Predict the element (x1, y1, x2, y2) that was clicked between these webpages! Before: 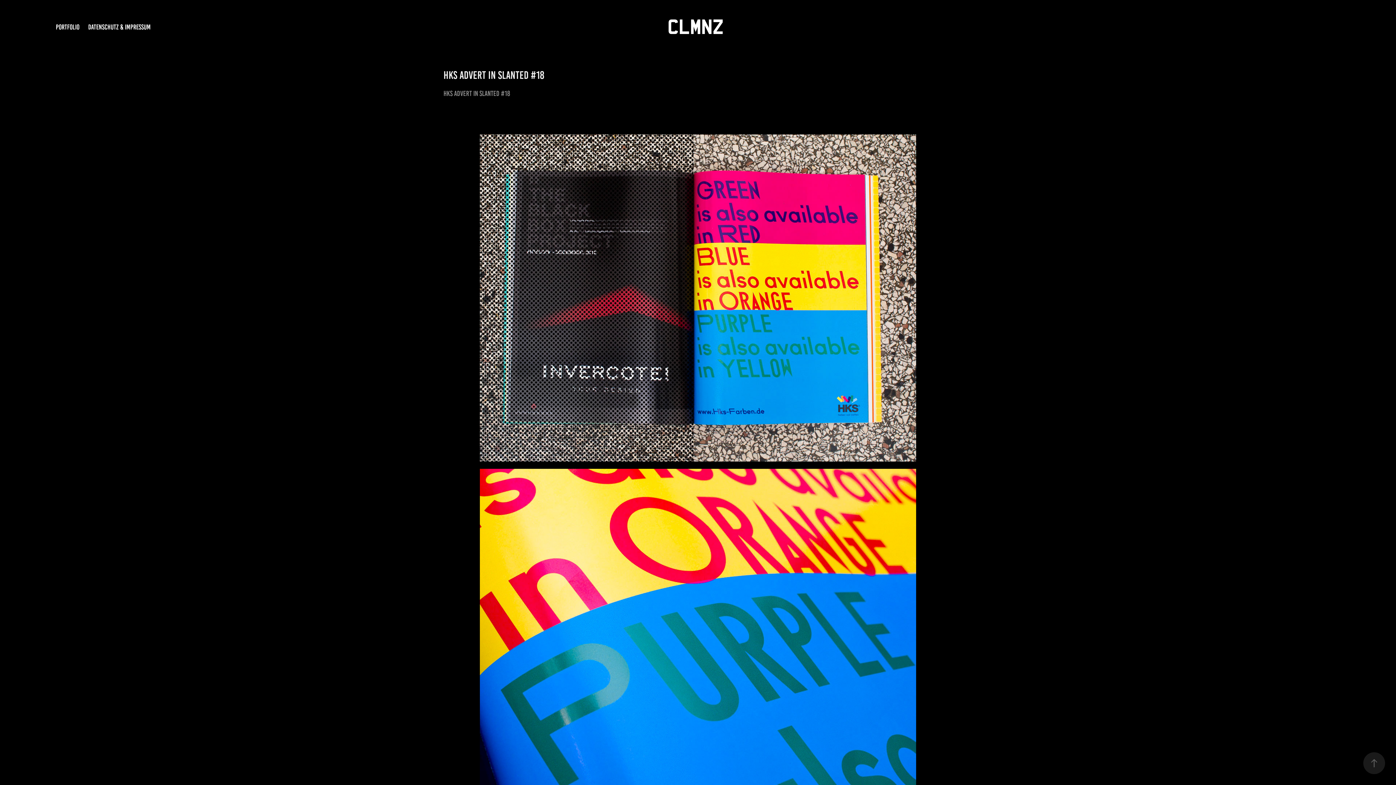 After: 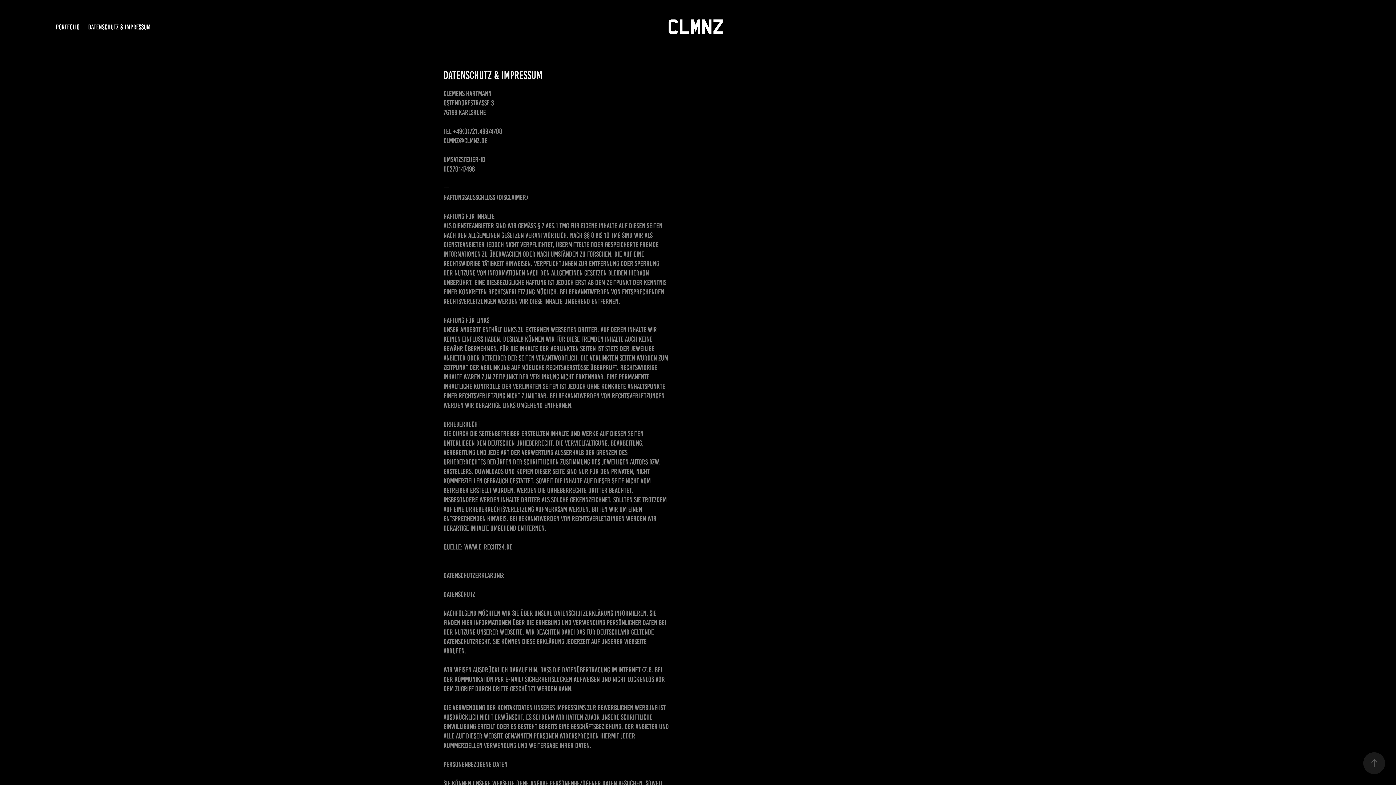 Action: bbox: (88, 23, 150, 30) label: DATENSCHUTZ & IMPRESSUM